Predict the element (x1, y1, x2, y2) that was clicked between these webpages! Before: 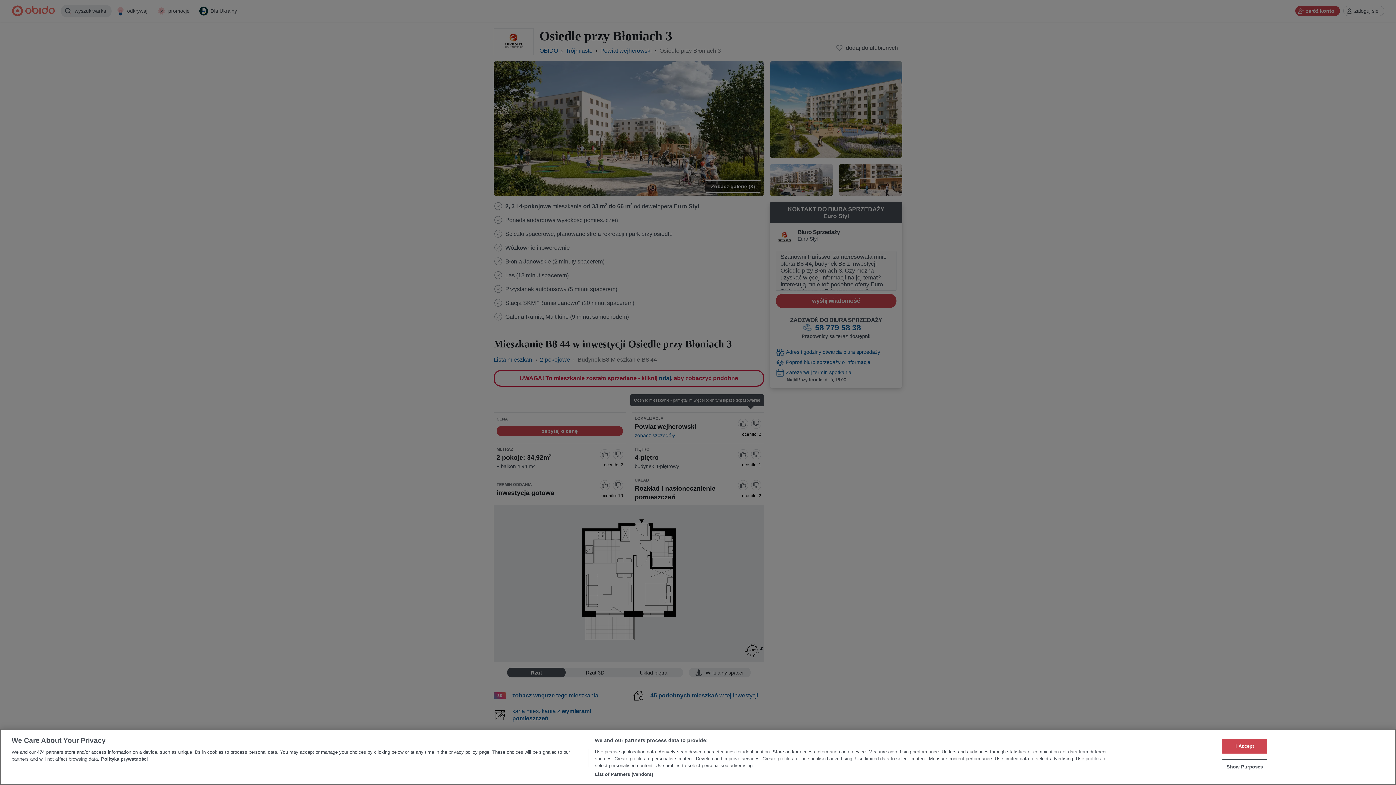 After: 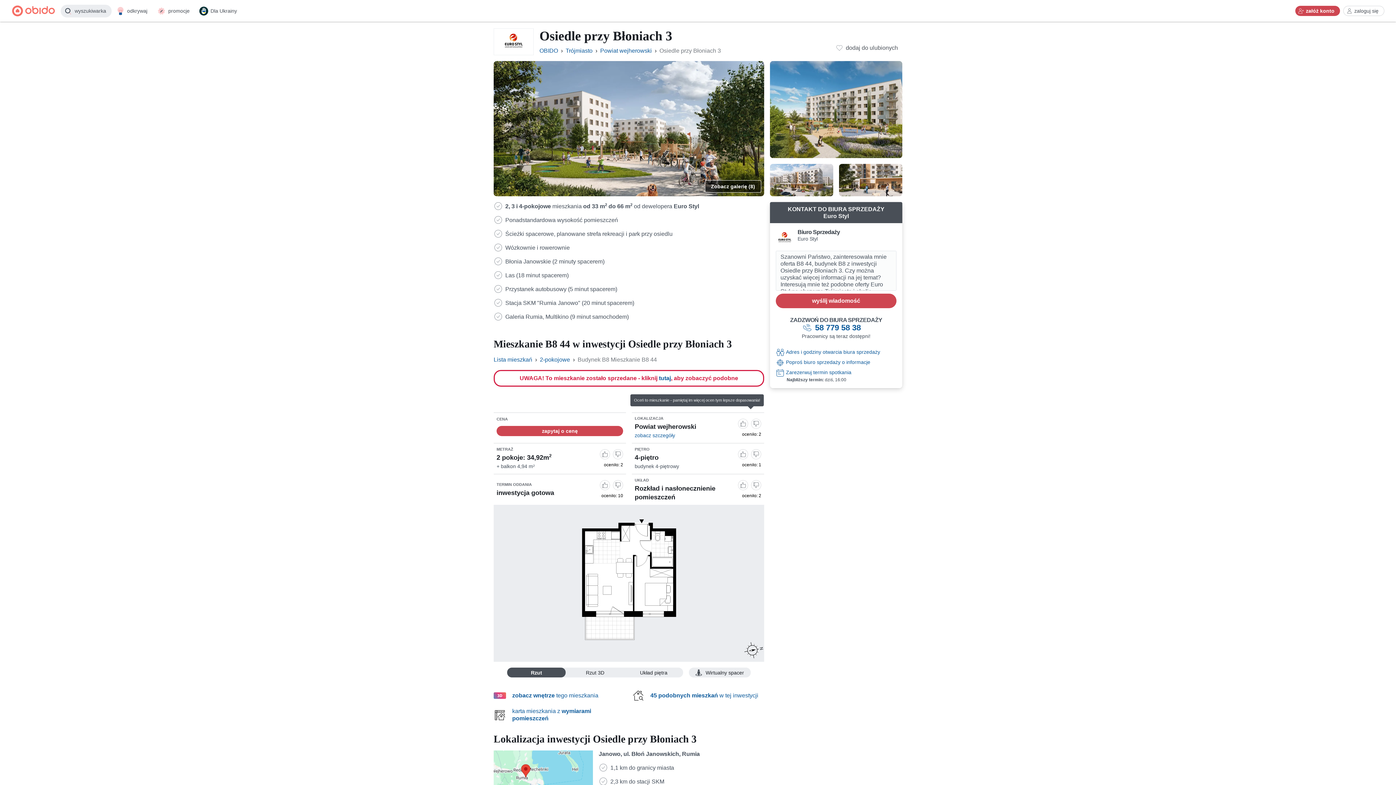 Action: bbox: (1222, 739, 1267, 754) label: I Accept